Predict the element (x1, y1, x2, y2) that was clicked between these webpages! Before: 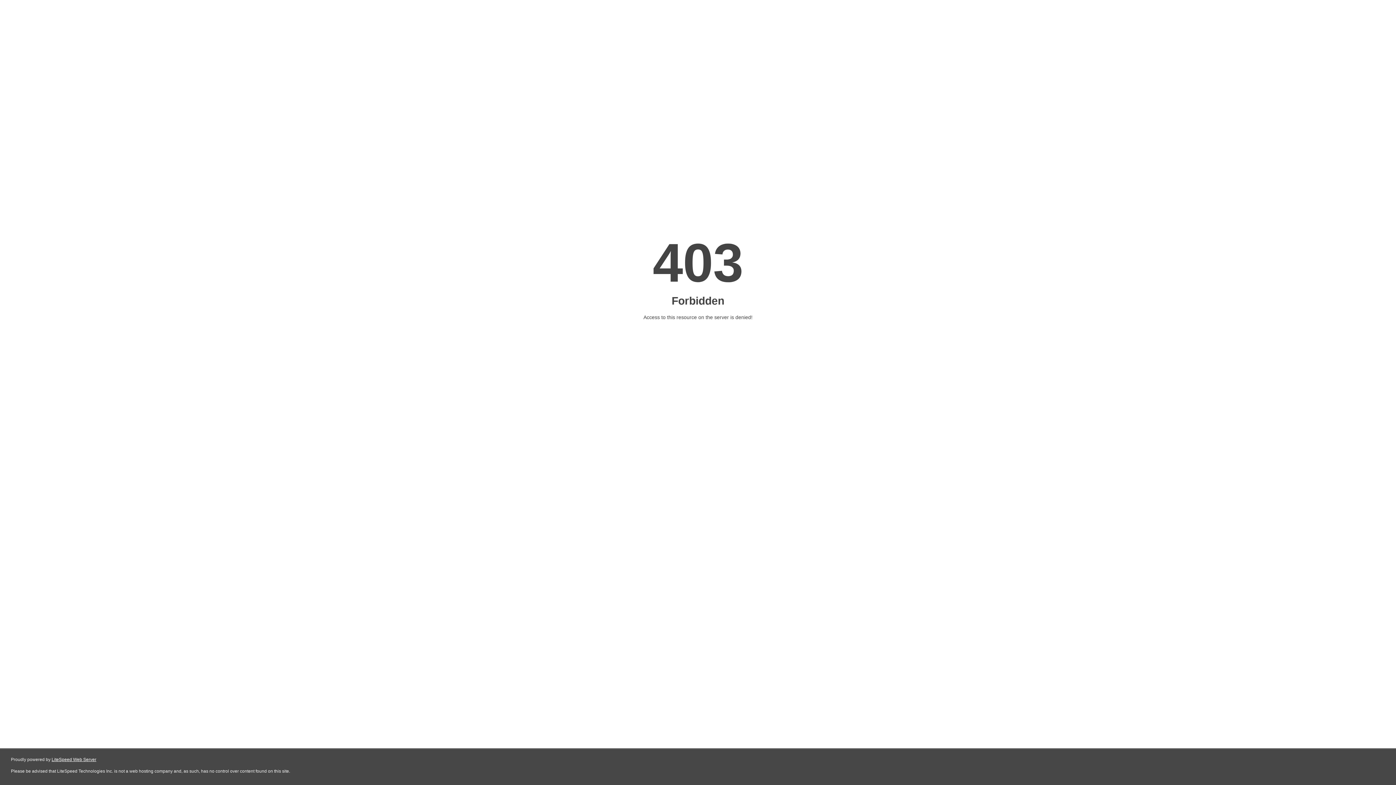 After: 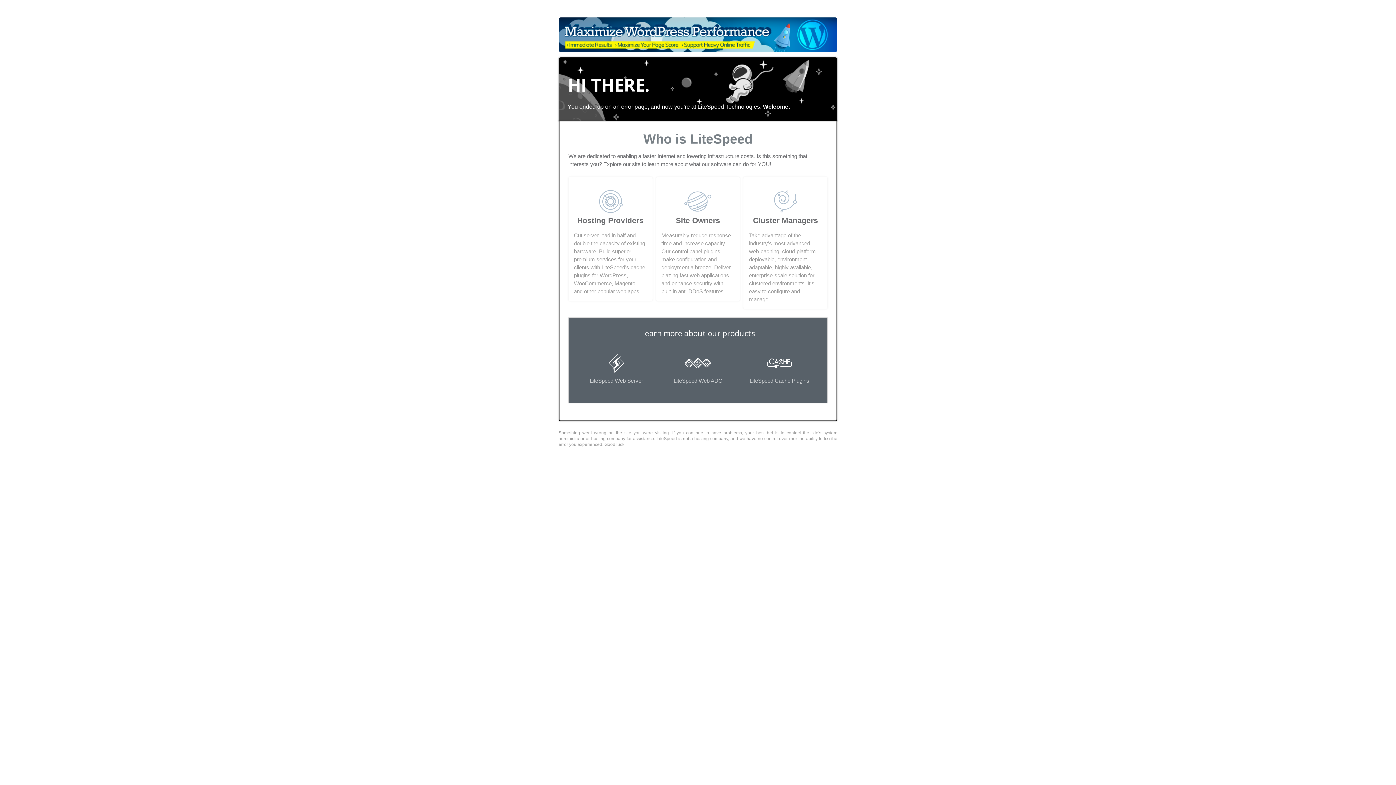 Action: bbox: (51, 757, 96, 762) label: LiteSpeed Web Server